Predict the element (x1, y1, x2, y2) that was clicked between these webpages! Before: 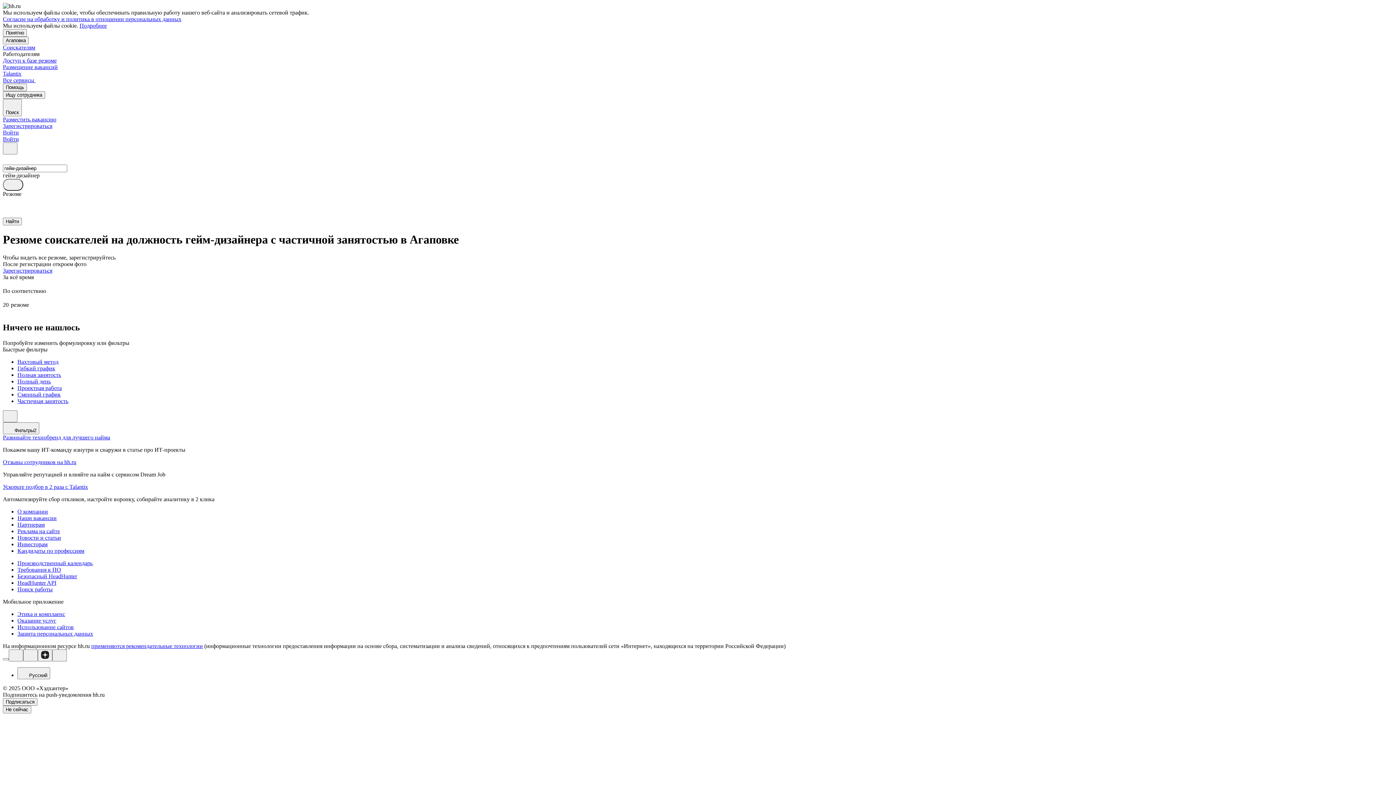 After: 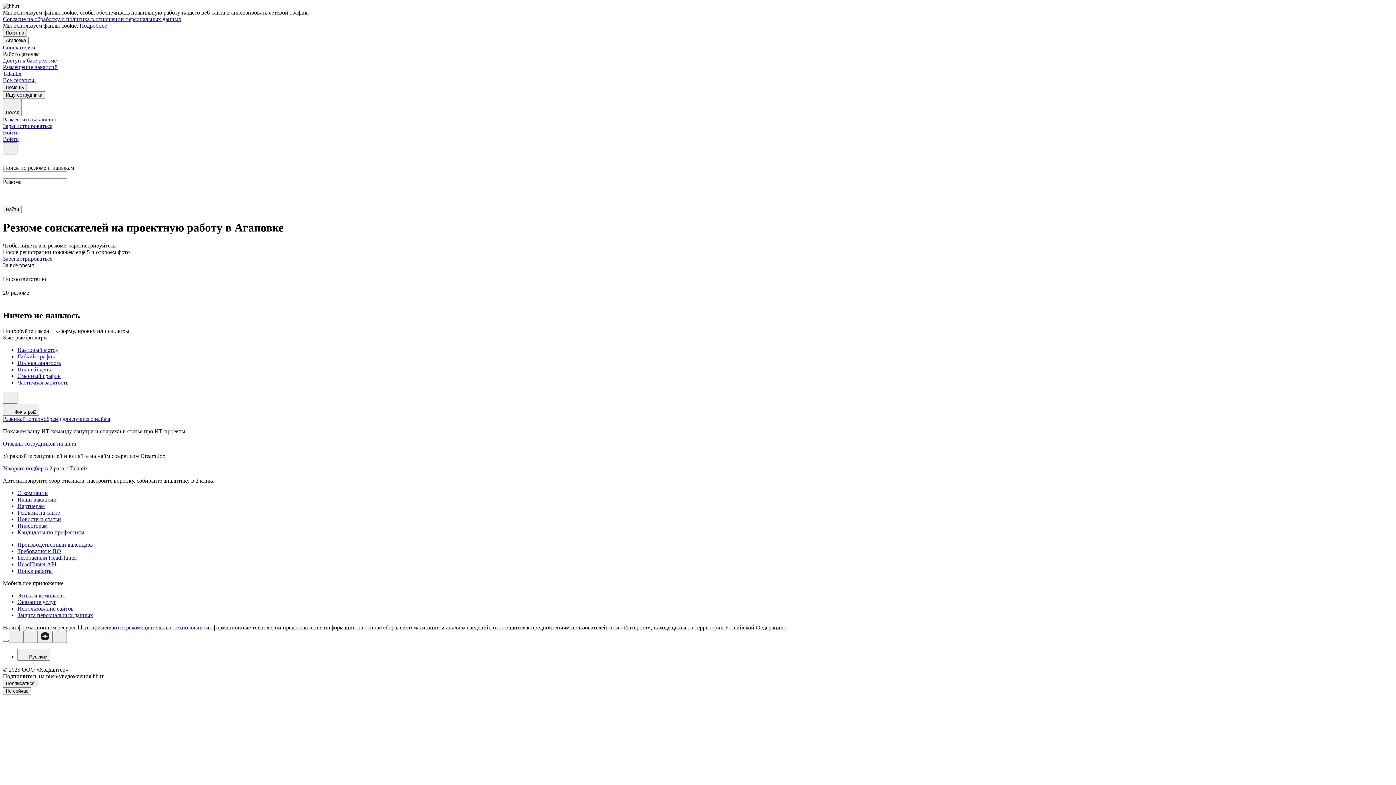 Action: bbox: (17, 384, 1393, 391) label: Проектная работа